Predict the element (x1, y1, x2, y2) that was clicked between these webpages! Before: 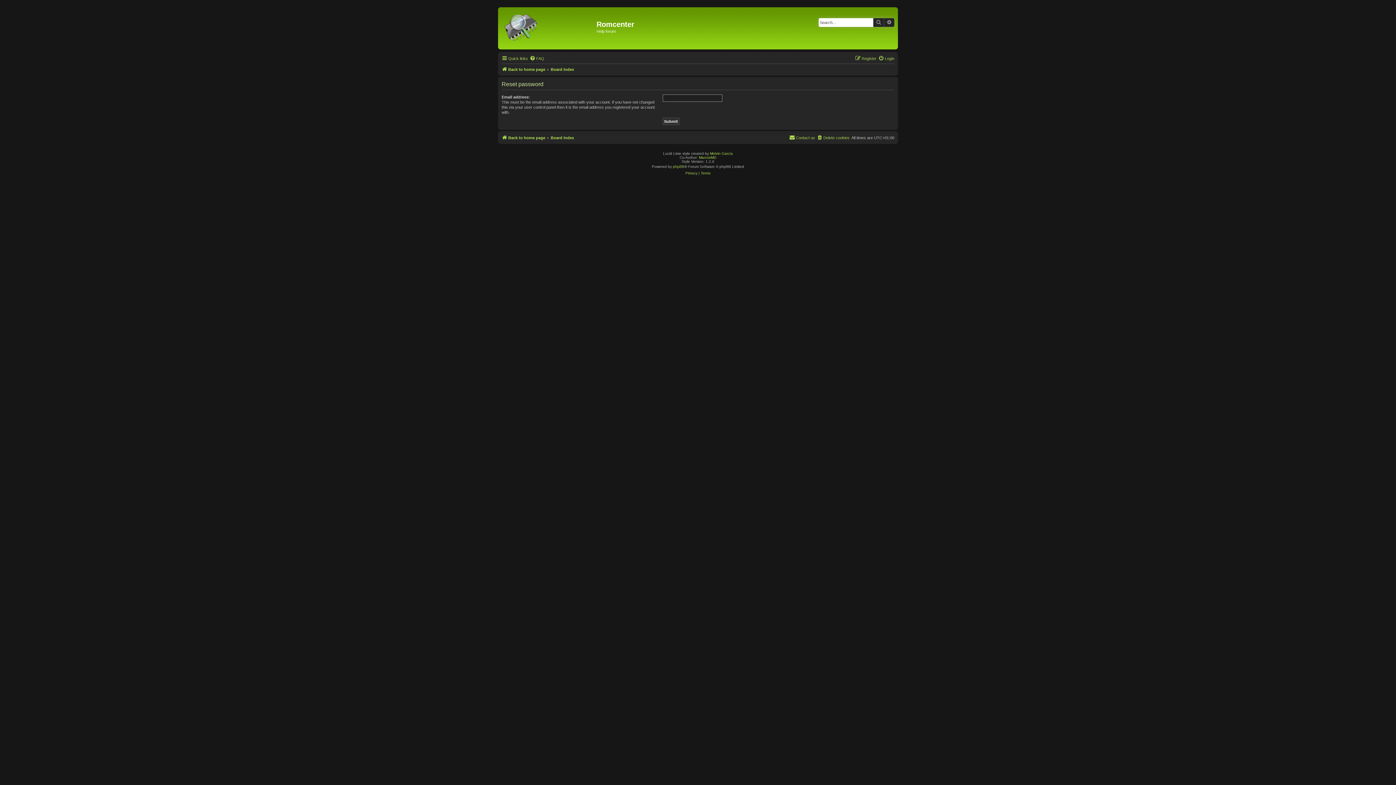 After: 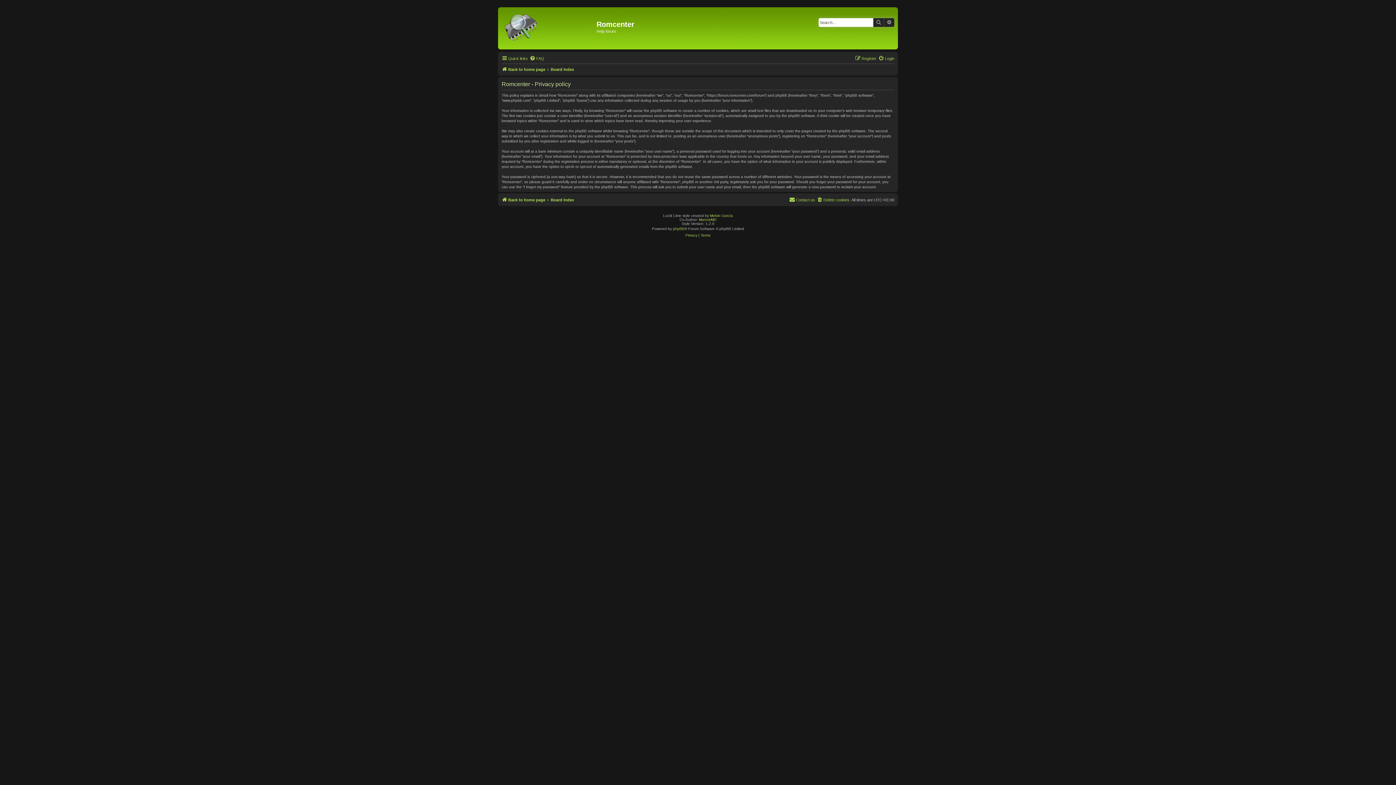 Action: bbox: (685, 170, 697, 176) label: Privacy